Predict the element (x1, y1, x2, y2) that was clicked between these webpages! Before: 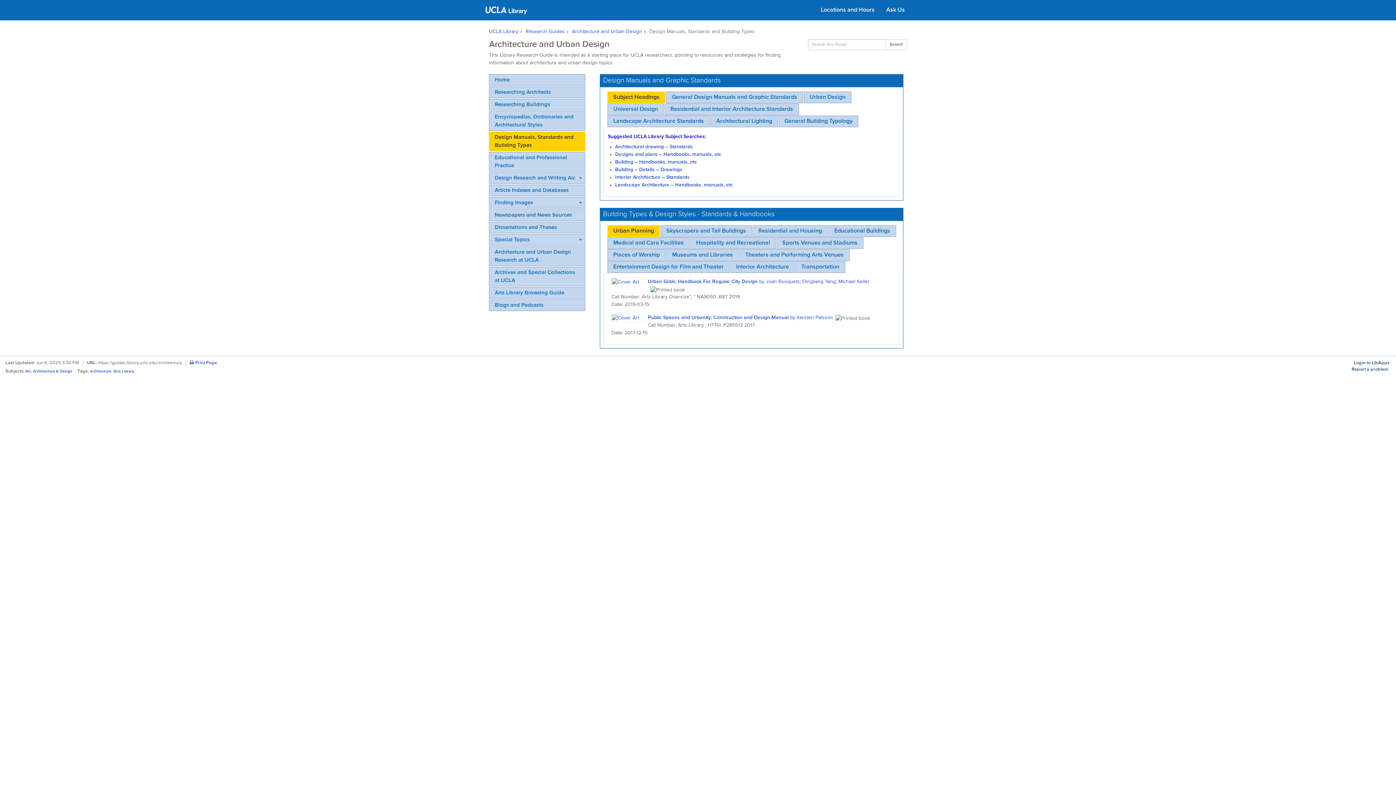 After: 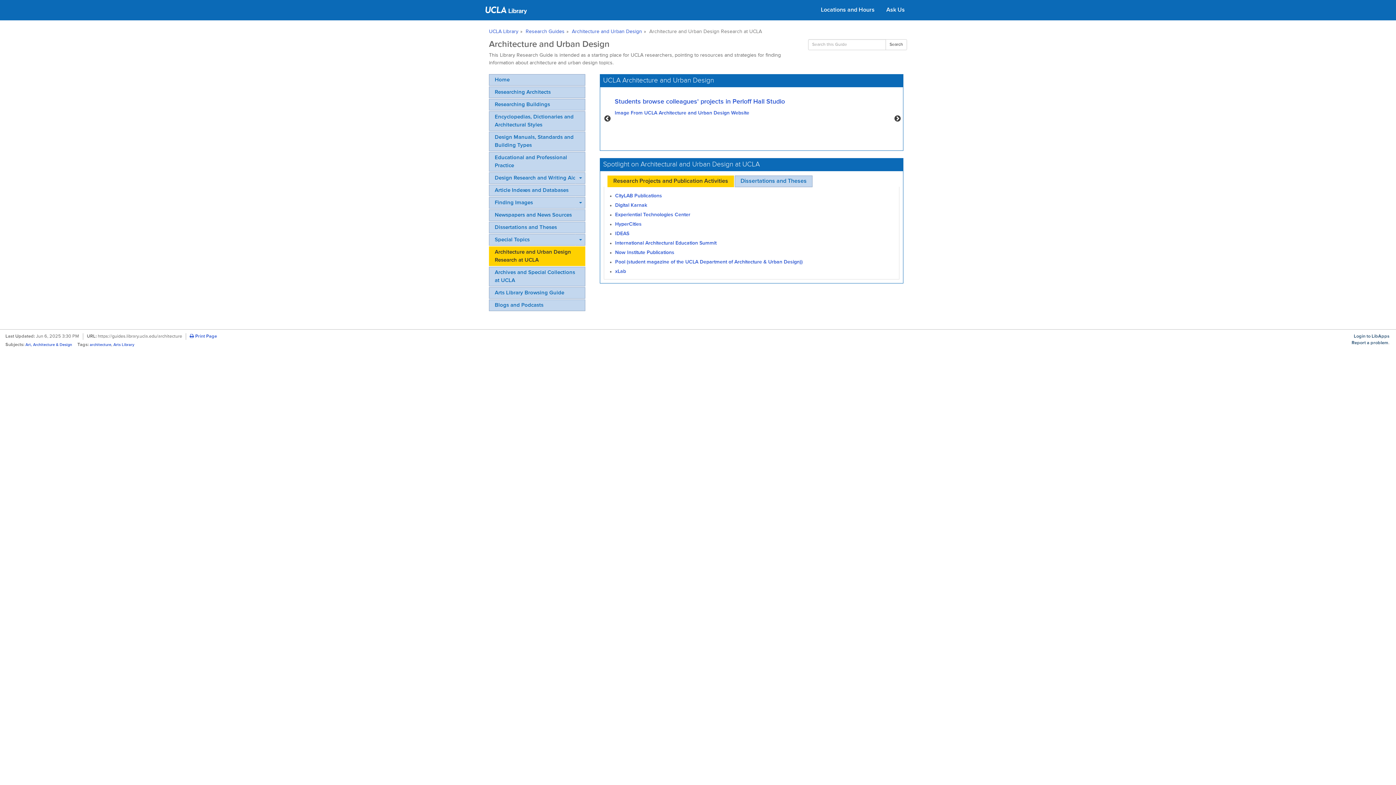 Action: label: Architecture and Urban Design Research at UCLA bbox: (489, 246, 585, 266)